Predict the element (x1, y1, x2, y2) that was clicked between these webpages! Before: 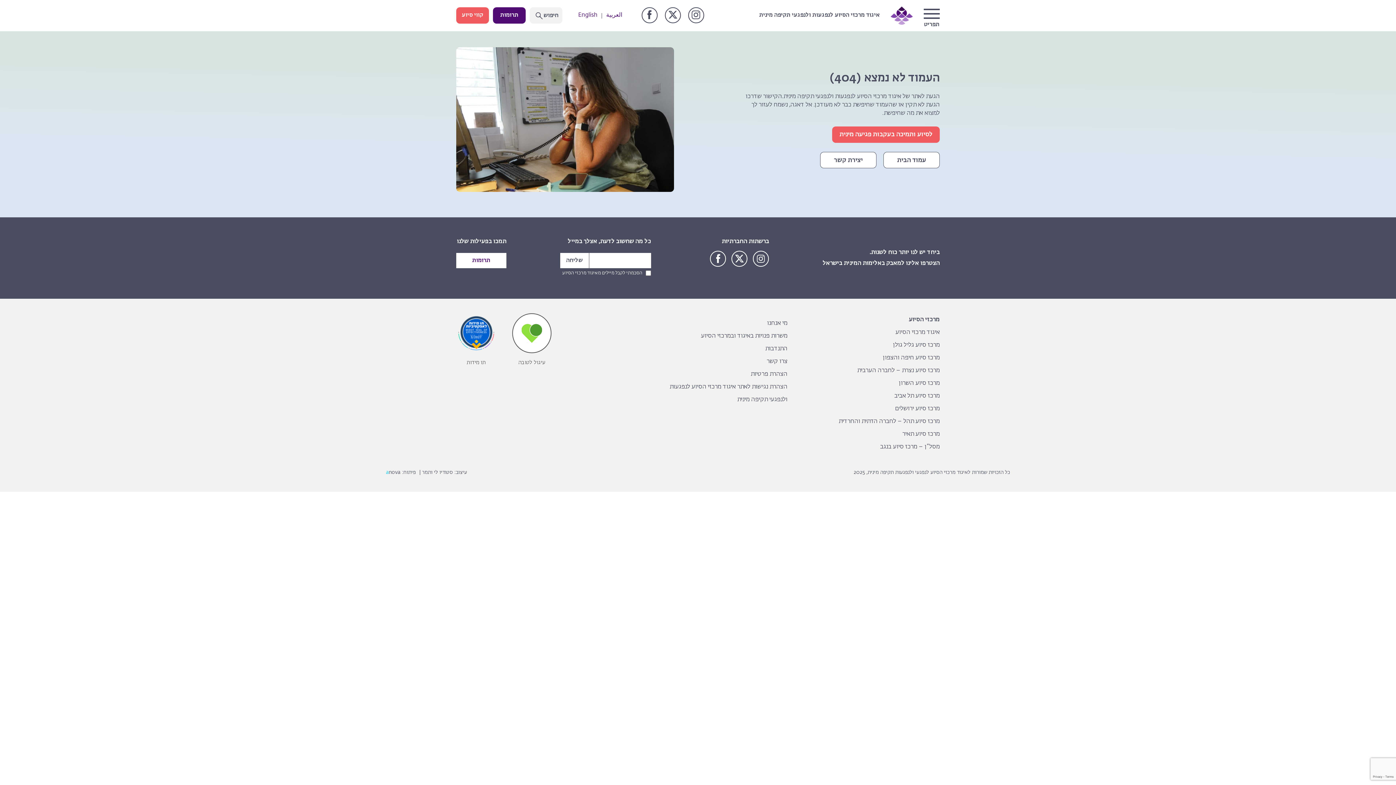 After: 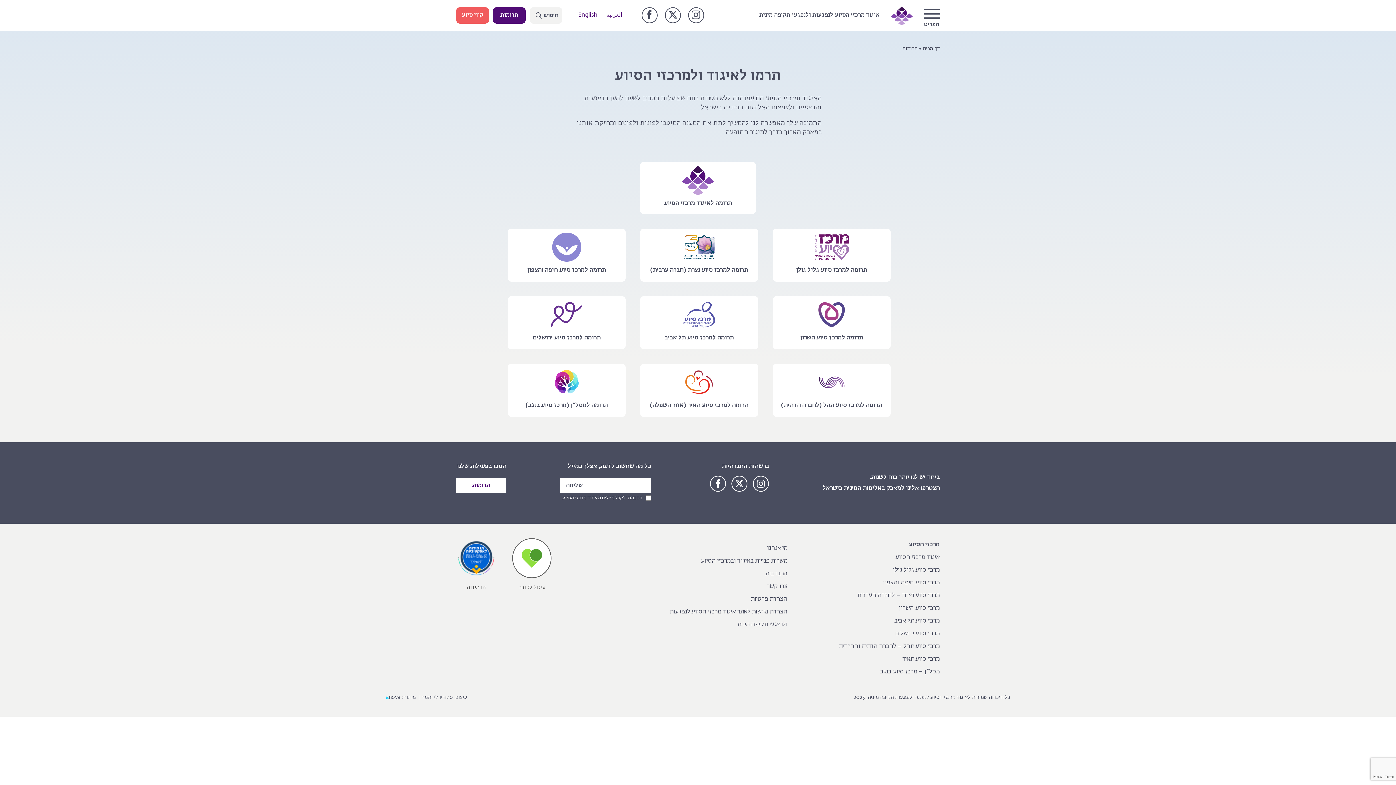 Action: label: תרומות bbox: (493, 7, 525, 23)